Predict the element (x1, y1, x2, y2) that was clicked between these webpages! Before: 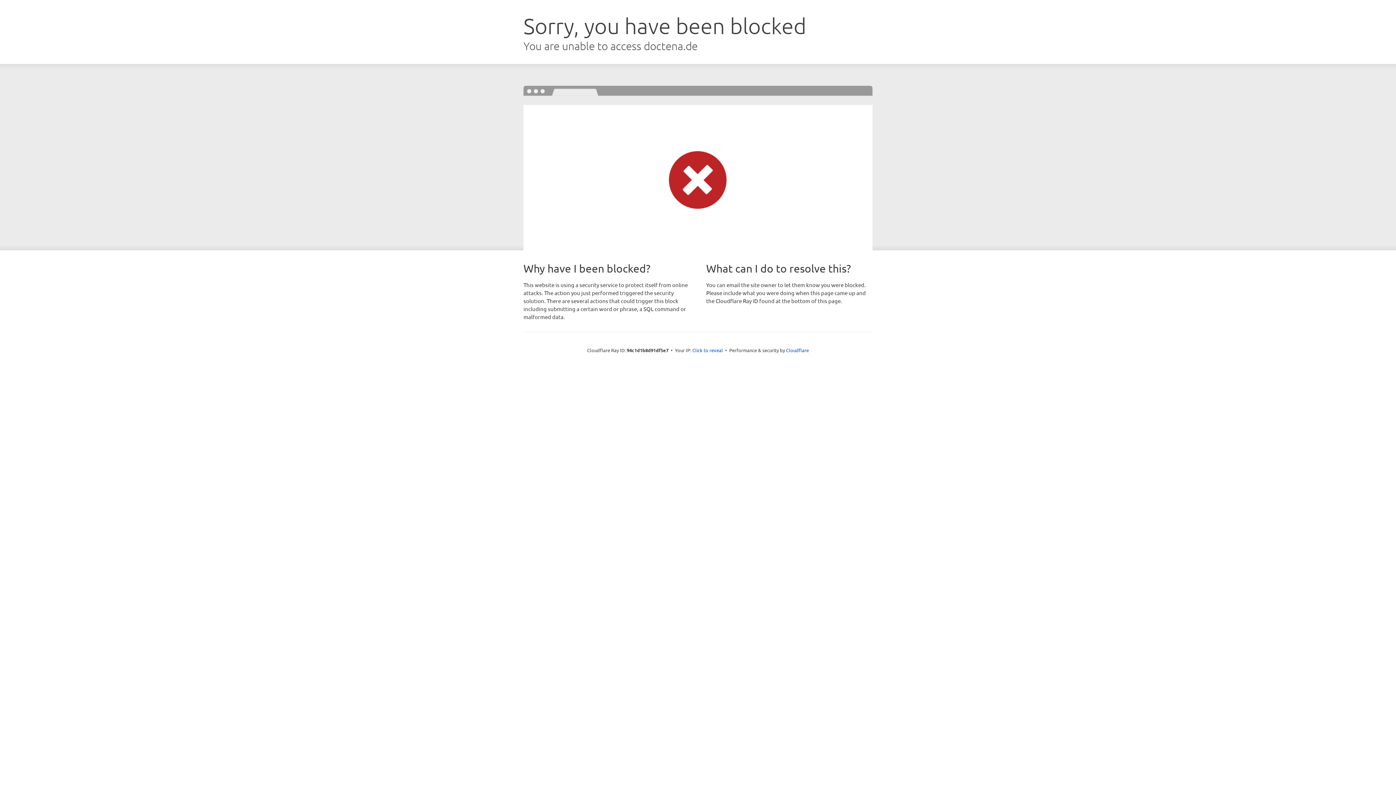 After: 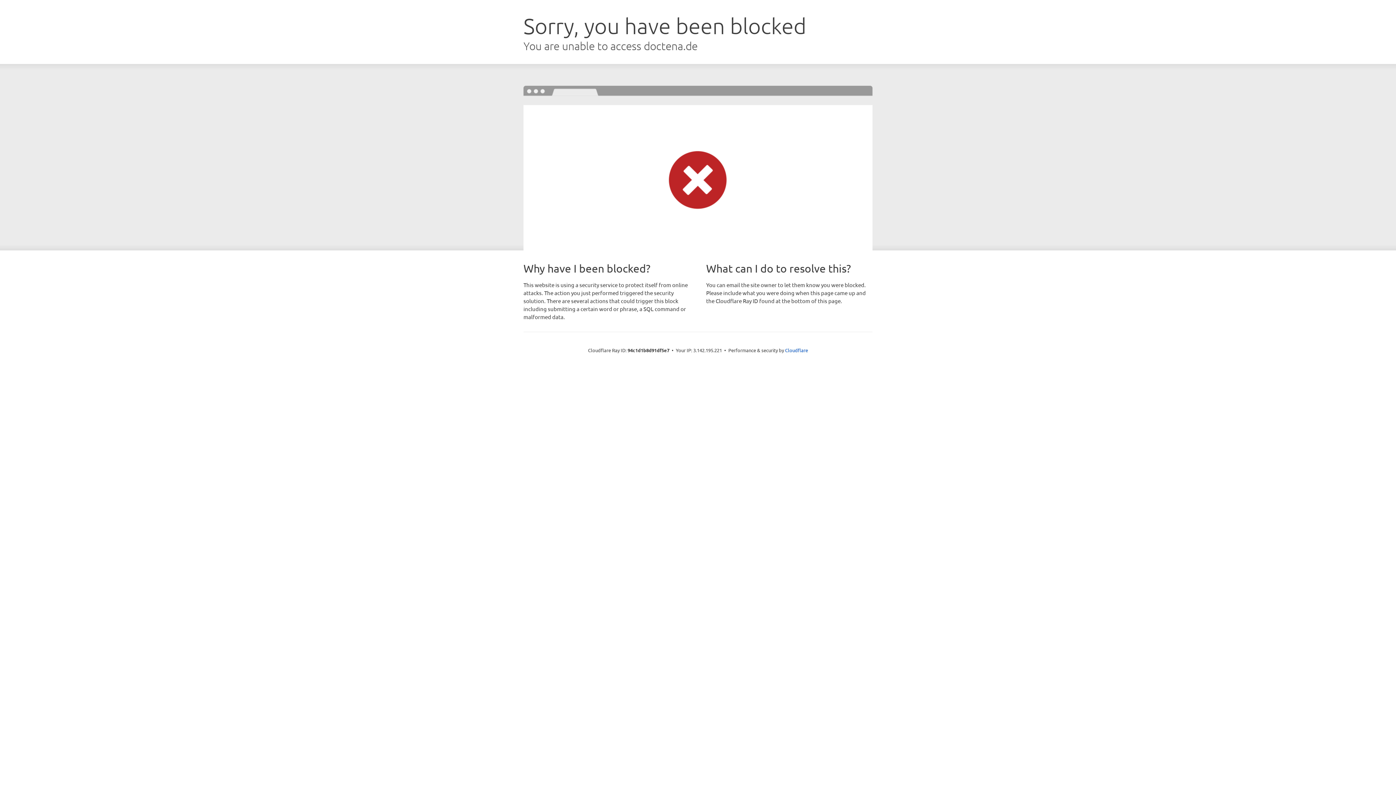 Action: label: Click to reveal bbox: (692, 346, 723, 353)